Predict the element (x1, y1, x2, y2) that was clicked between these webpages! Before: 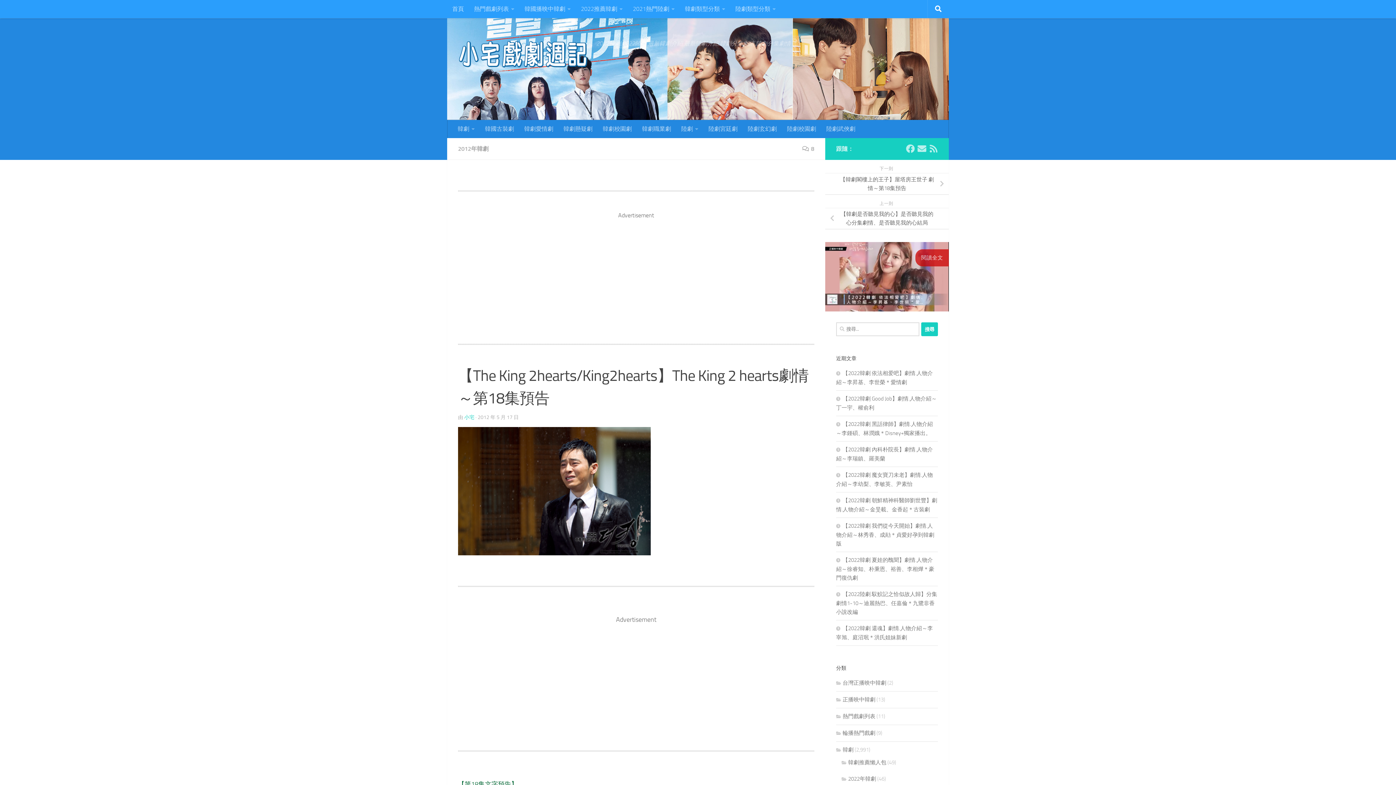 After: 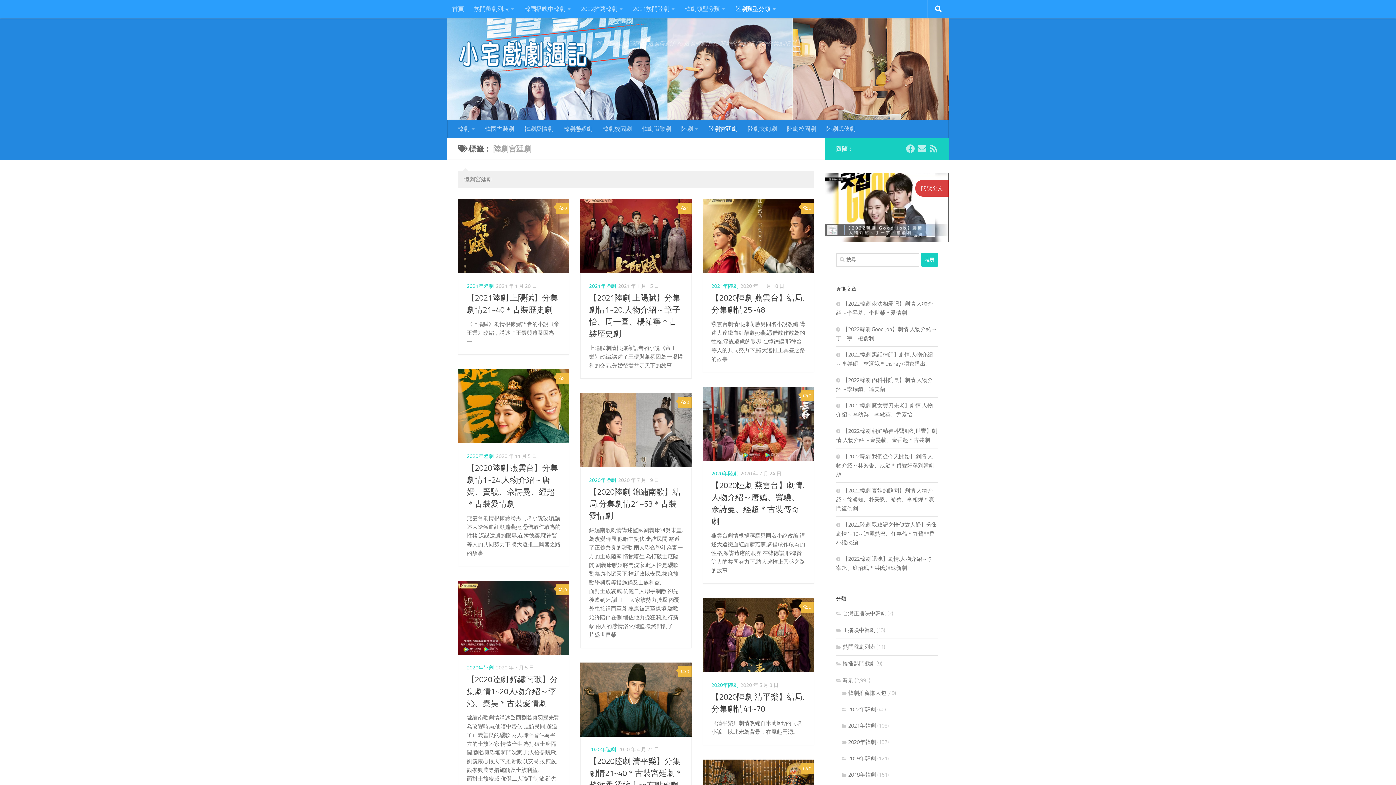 Action: label: 陸劇宮廷劇 bbox: (703, 120, 742, 138)